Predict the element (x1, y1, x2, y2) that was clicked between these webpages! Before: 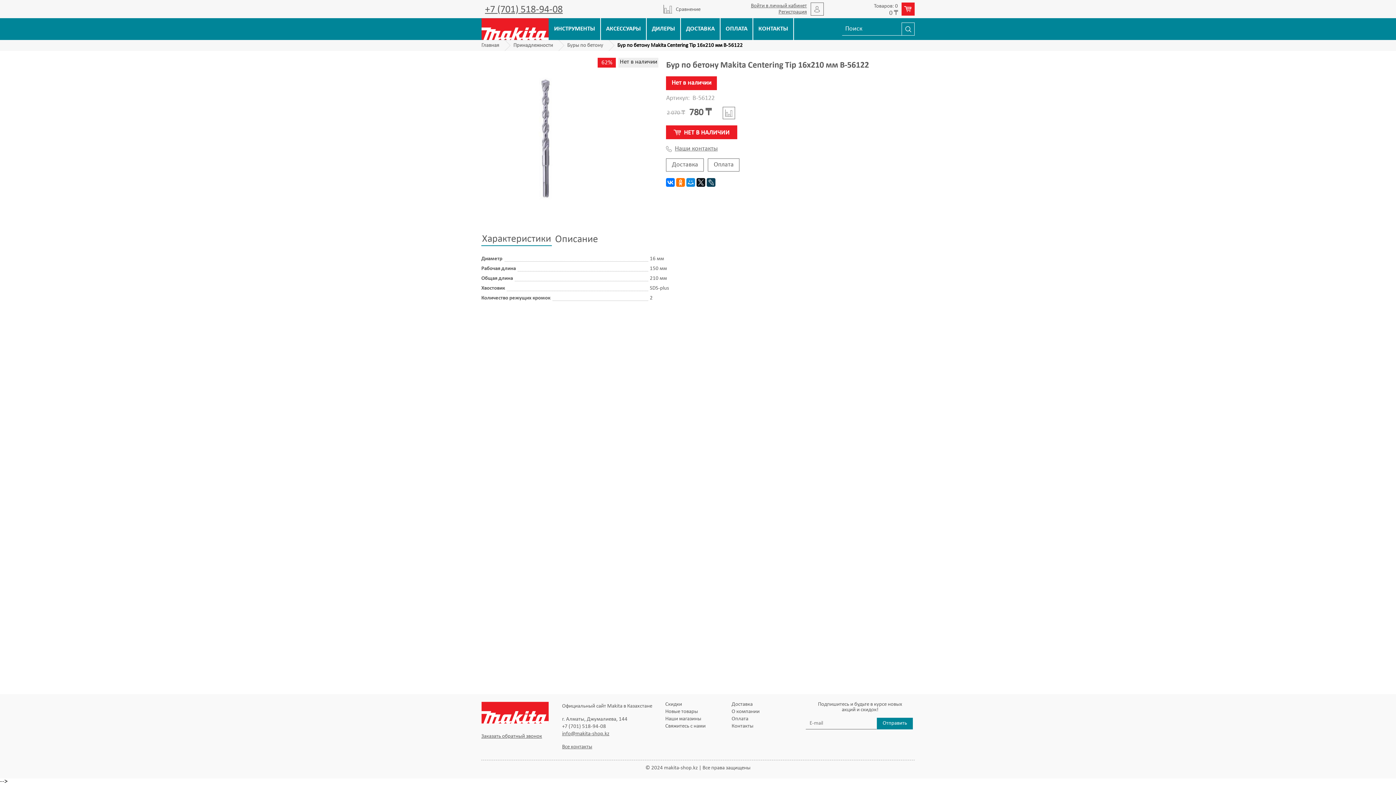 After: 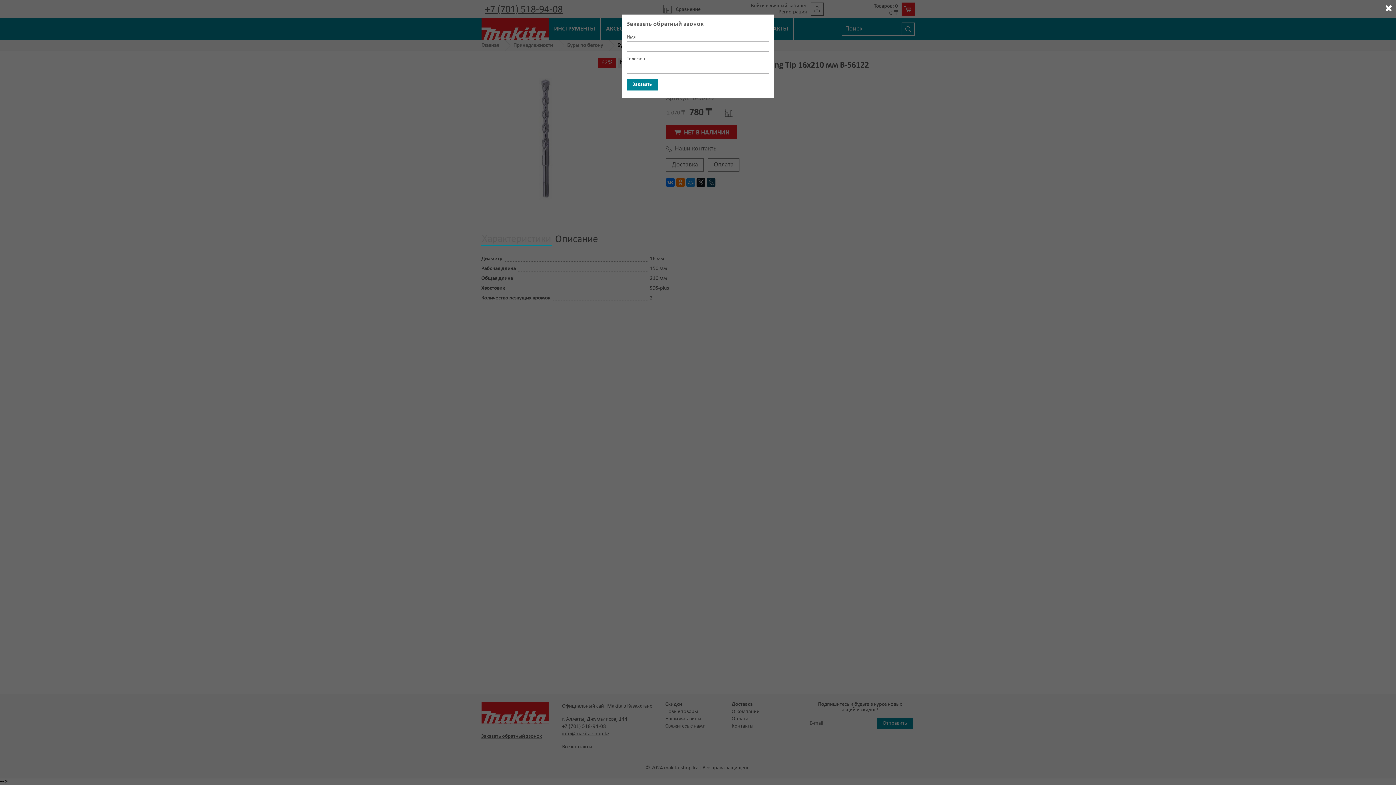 Action: label: Заказать обратный звонок bbox: (481, 734, 549, 739)